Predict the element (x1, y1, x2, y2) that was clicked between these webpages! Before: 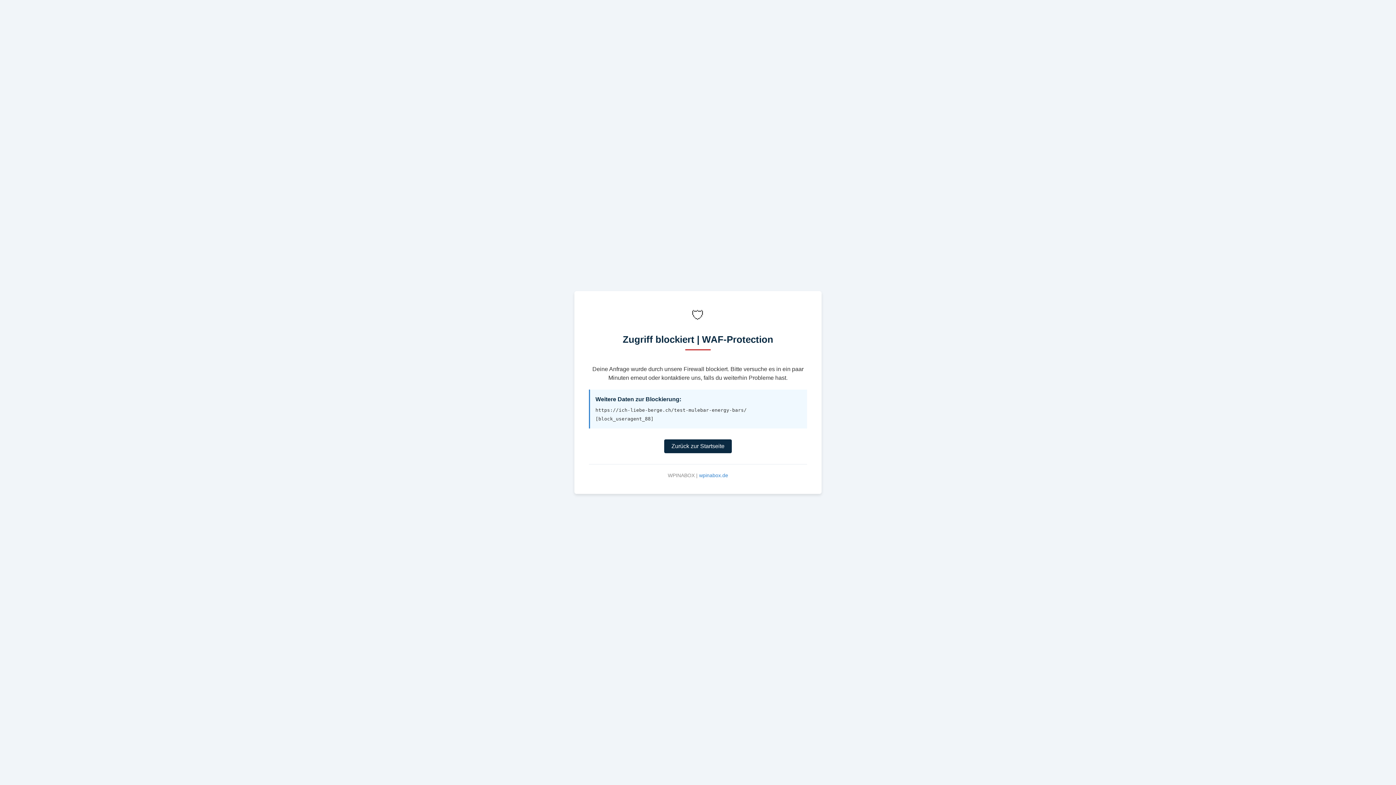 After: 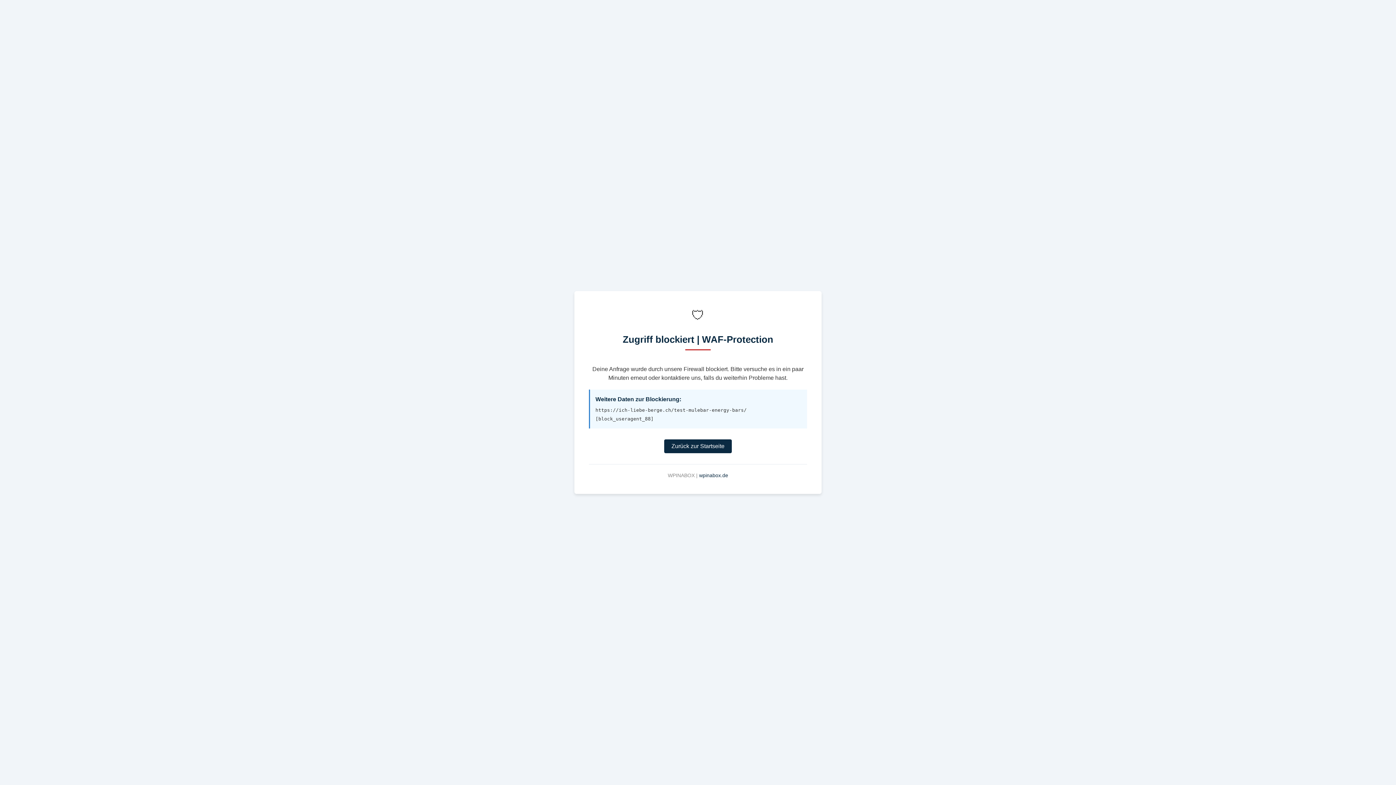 Action: label: wpinabox.de bbox: (699, 472, 728, 478)